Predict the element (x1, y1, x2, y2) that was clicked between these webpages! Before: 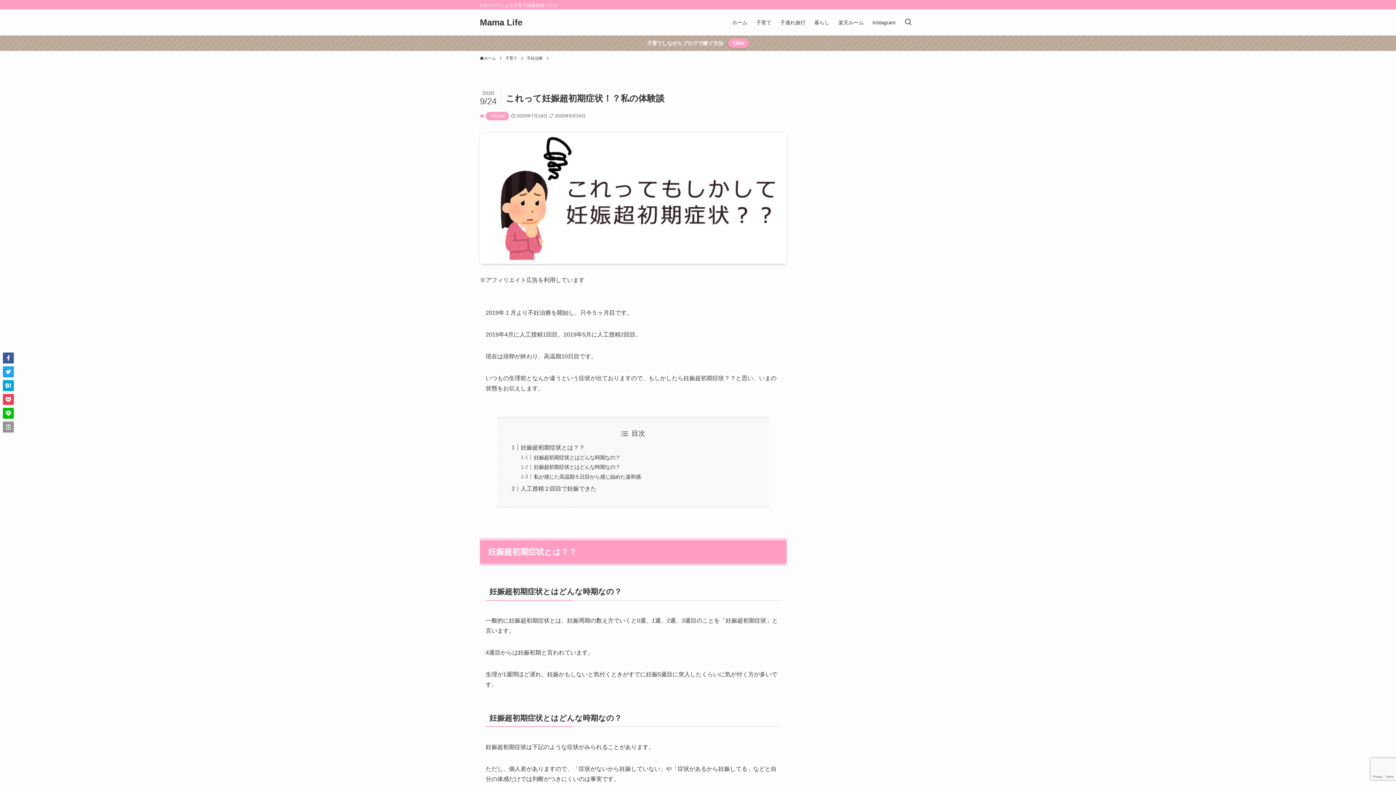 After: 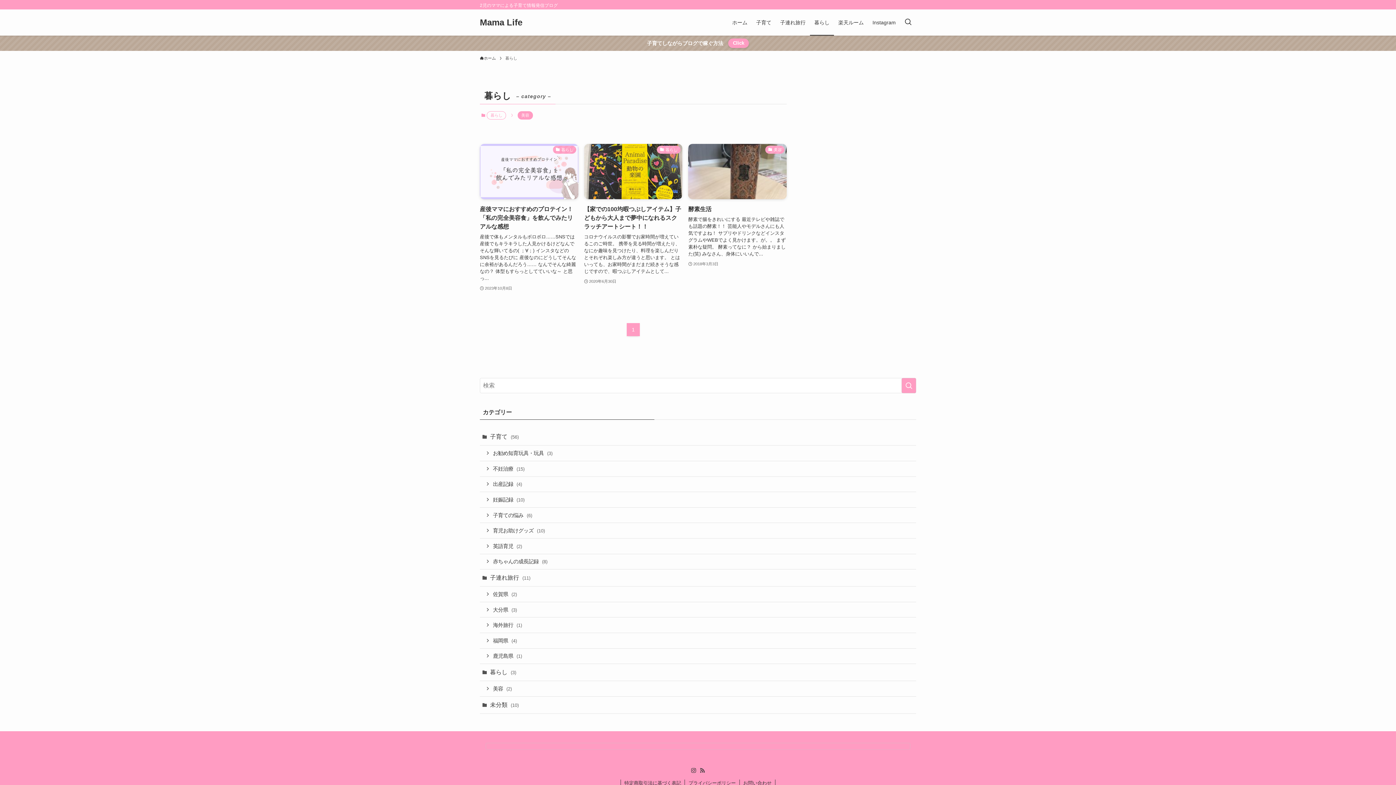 Action: bbox: (810, 9, 834, 35) label: 暮らし